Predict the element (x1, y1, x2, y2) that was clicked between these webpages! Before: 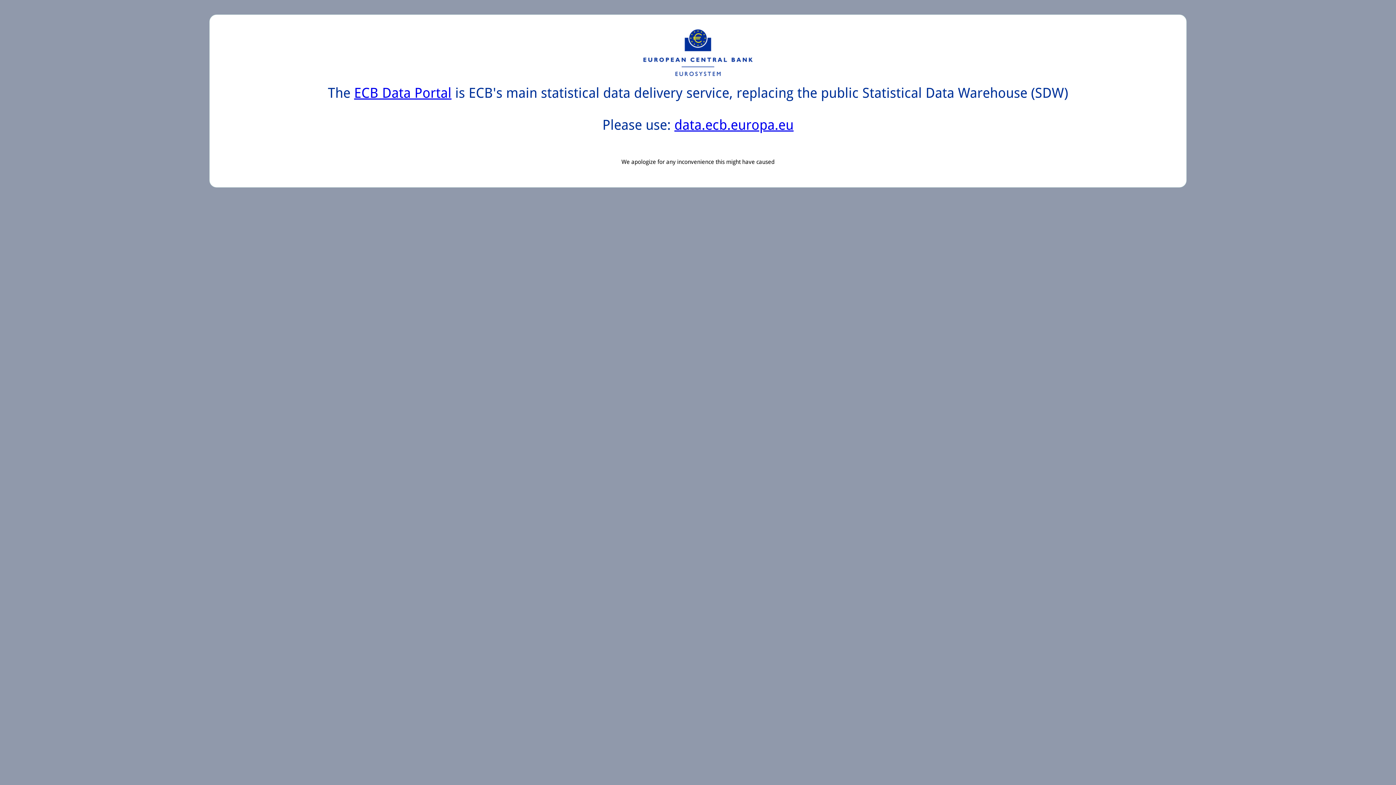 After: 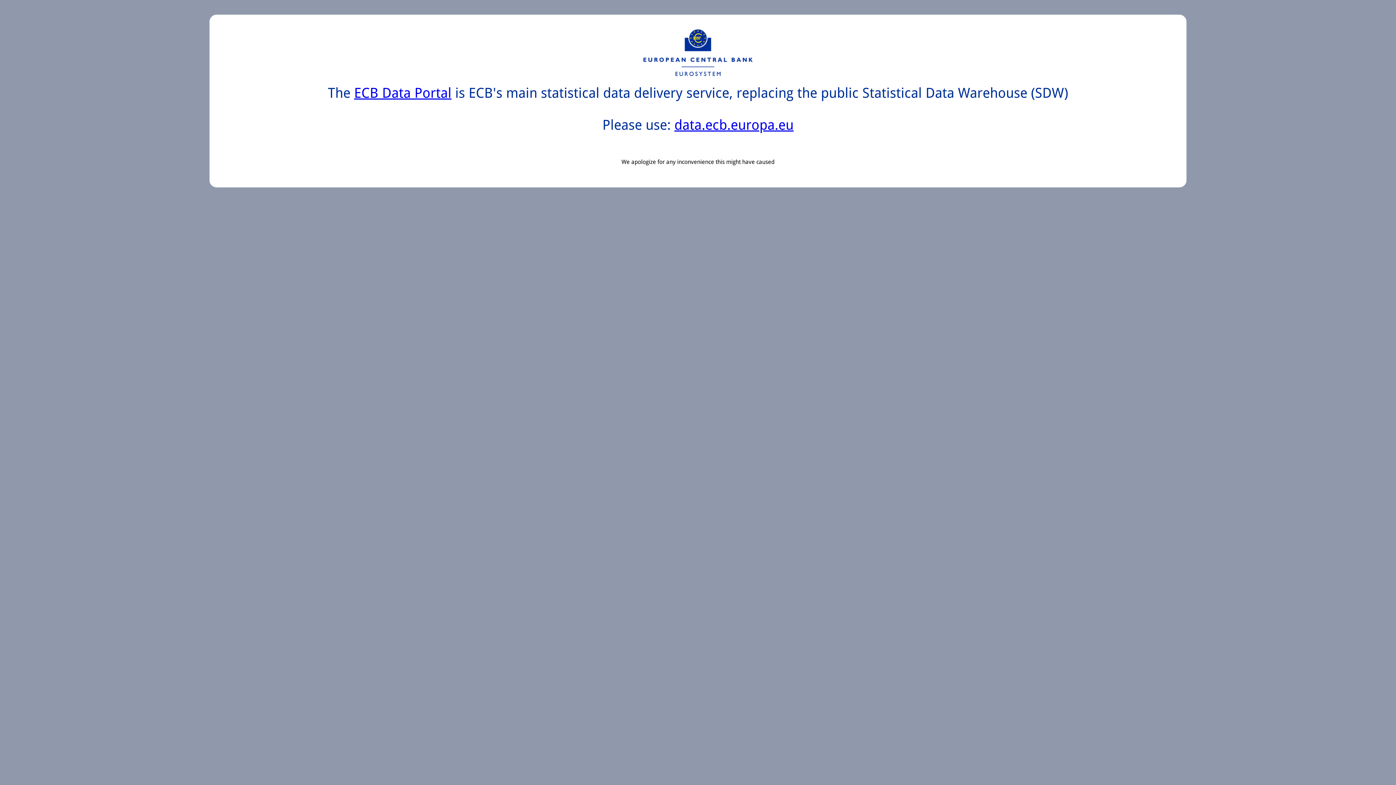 Action: label: data.ecb.europa.eu bbox: (674, 117, 793, 133)